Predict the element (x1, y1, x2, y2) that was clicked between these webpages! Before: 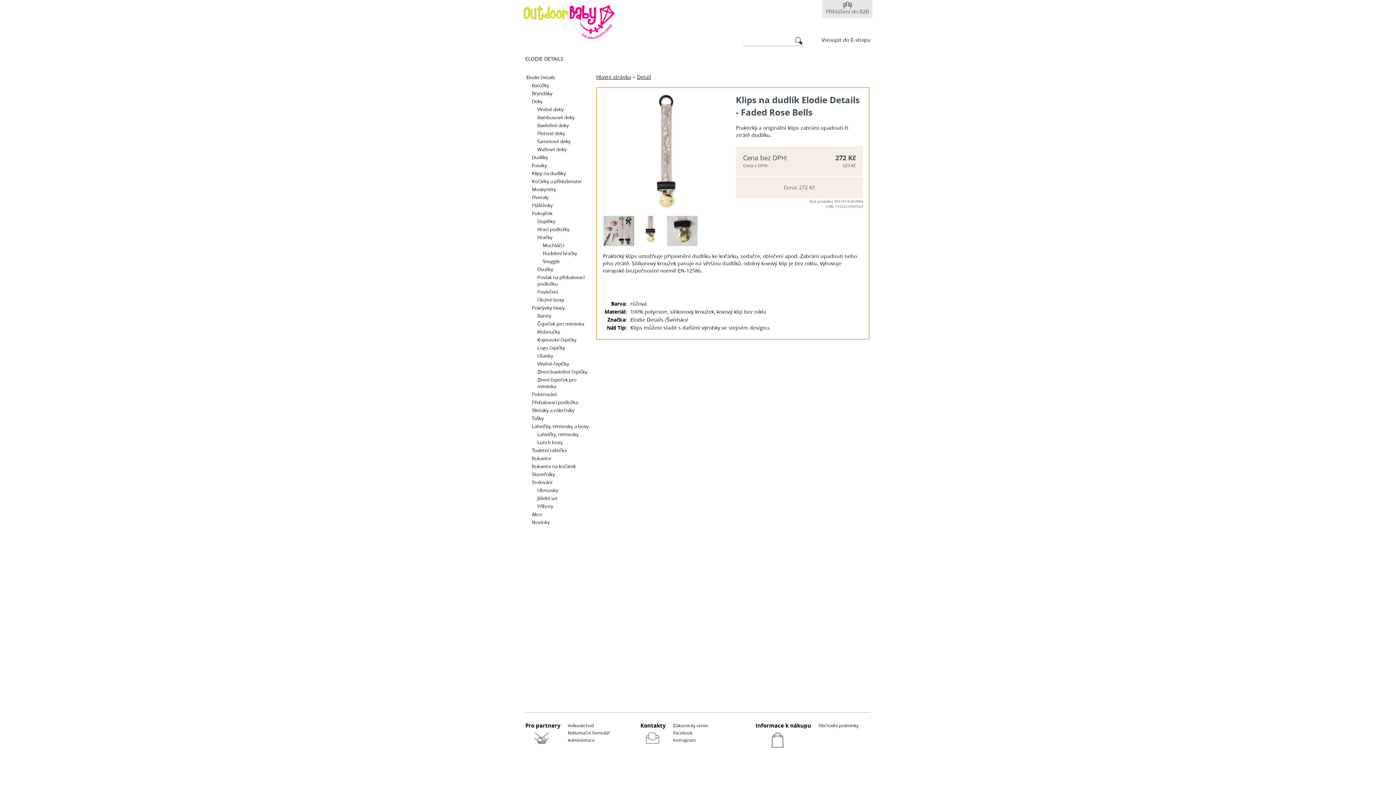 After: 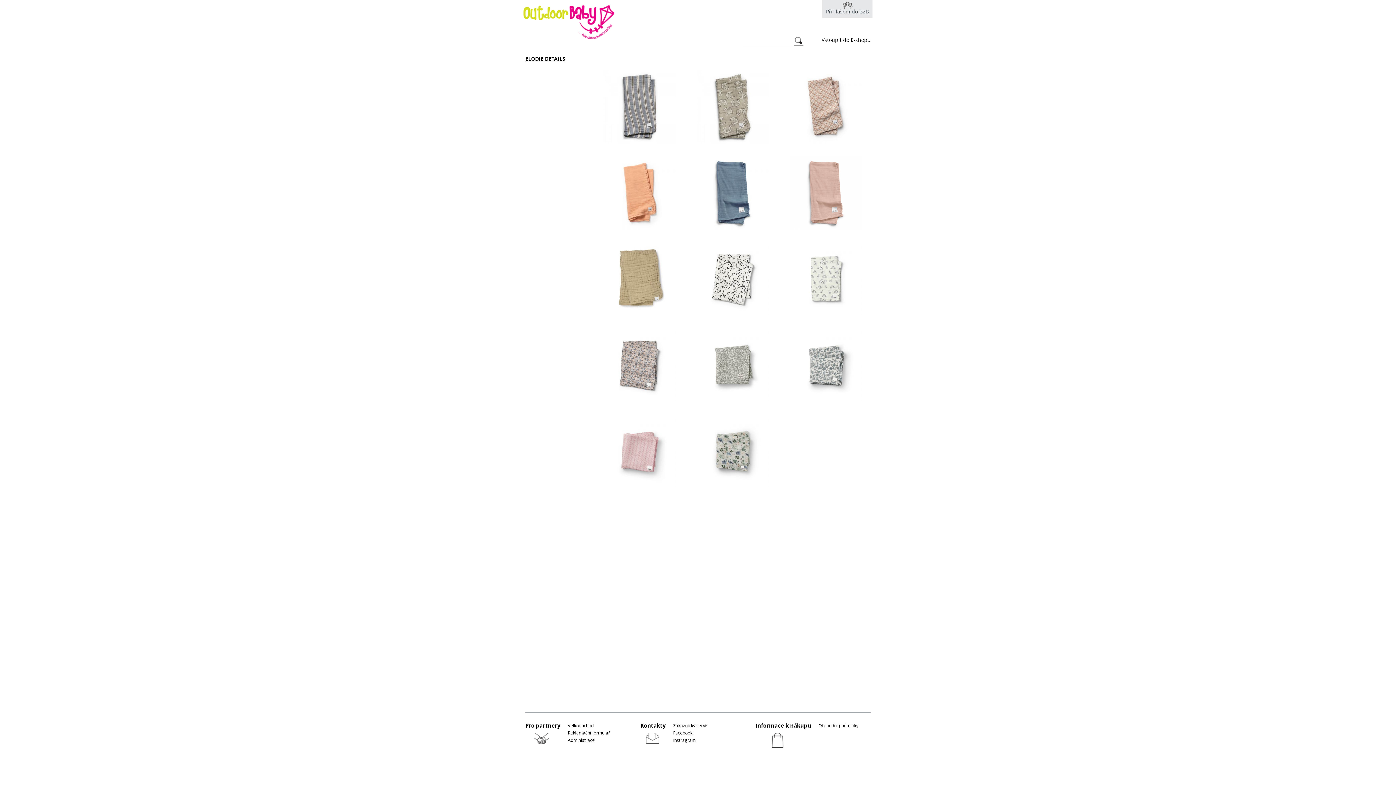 Action: bbox: (537, 113, 590, 121) label: Bambusové deky